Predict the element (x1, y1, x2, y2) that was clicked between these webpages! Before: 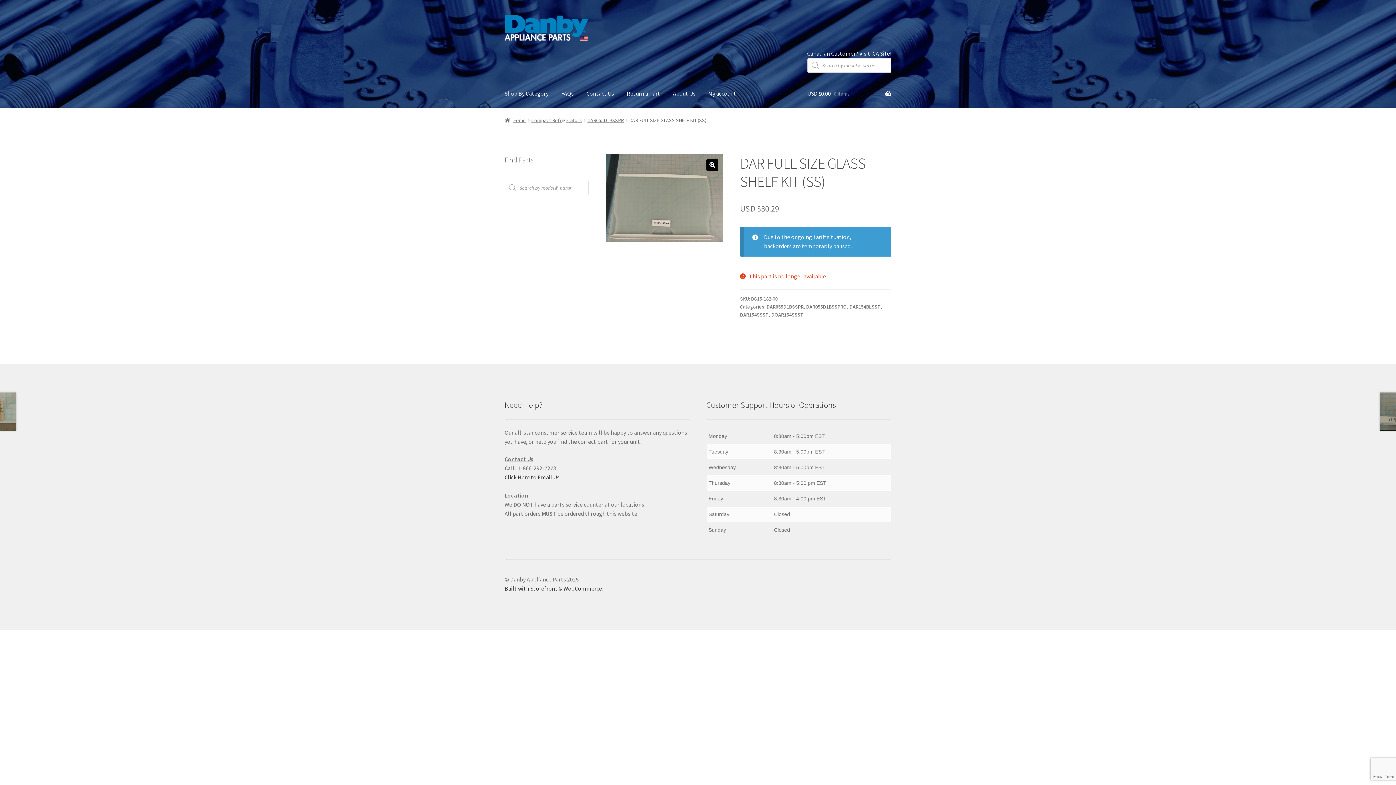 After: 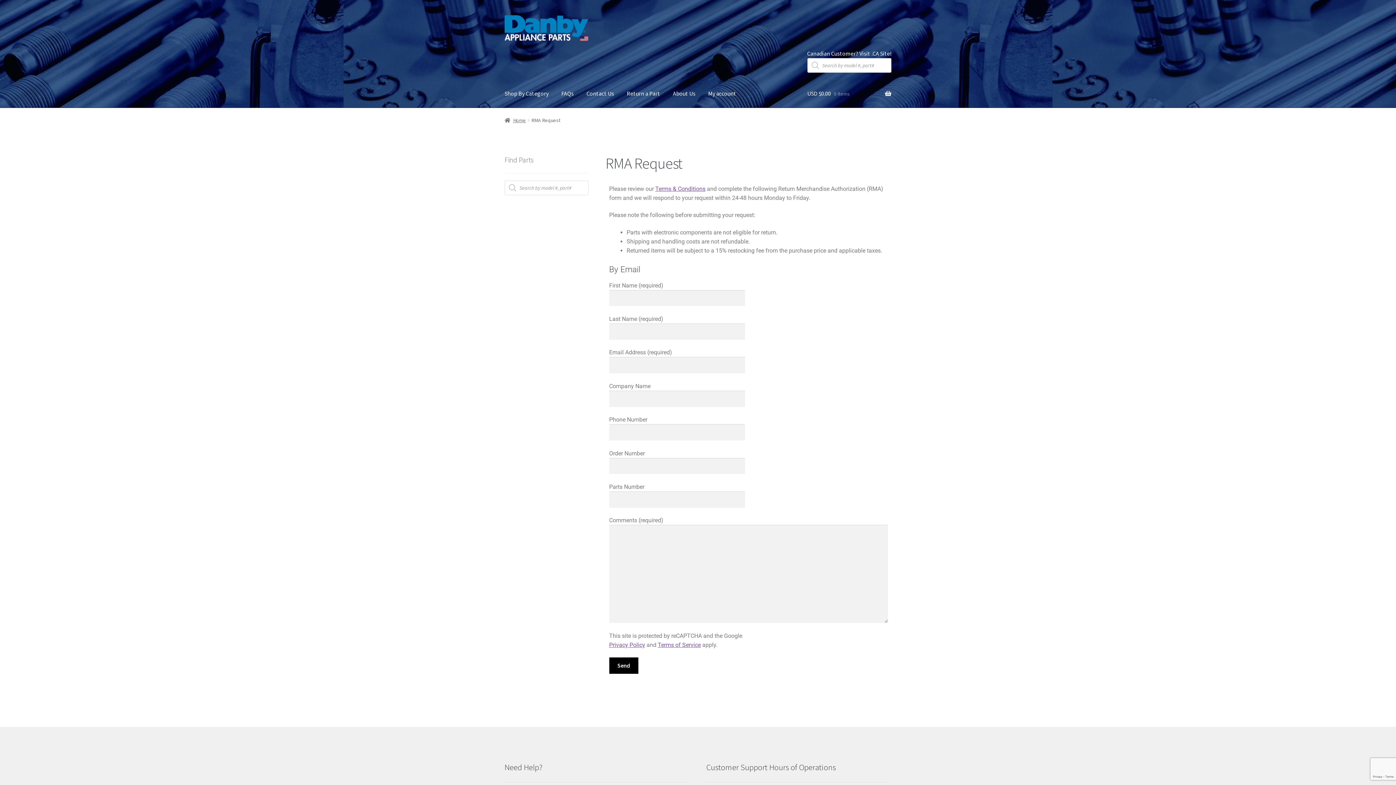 Action: bbox: (621, 79, 666, 107) label: Return a Part